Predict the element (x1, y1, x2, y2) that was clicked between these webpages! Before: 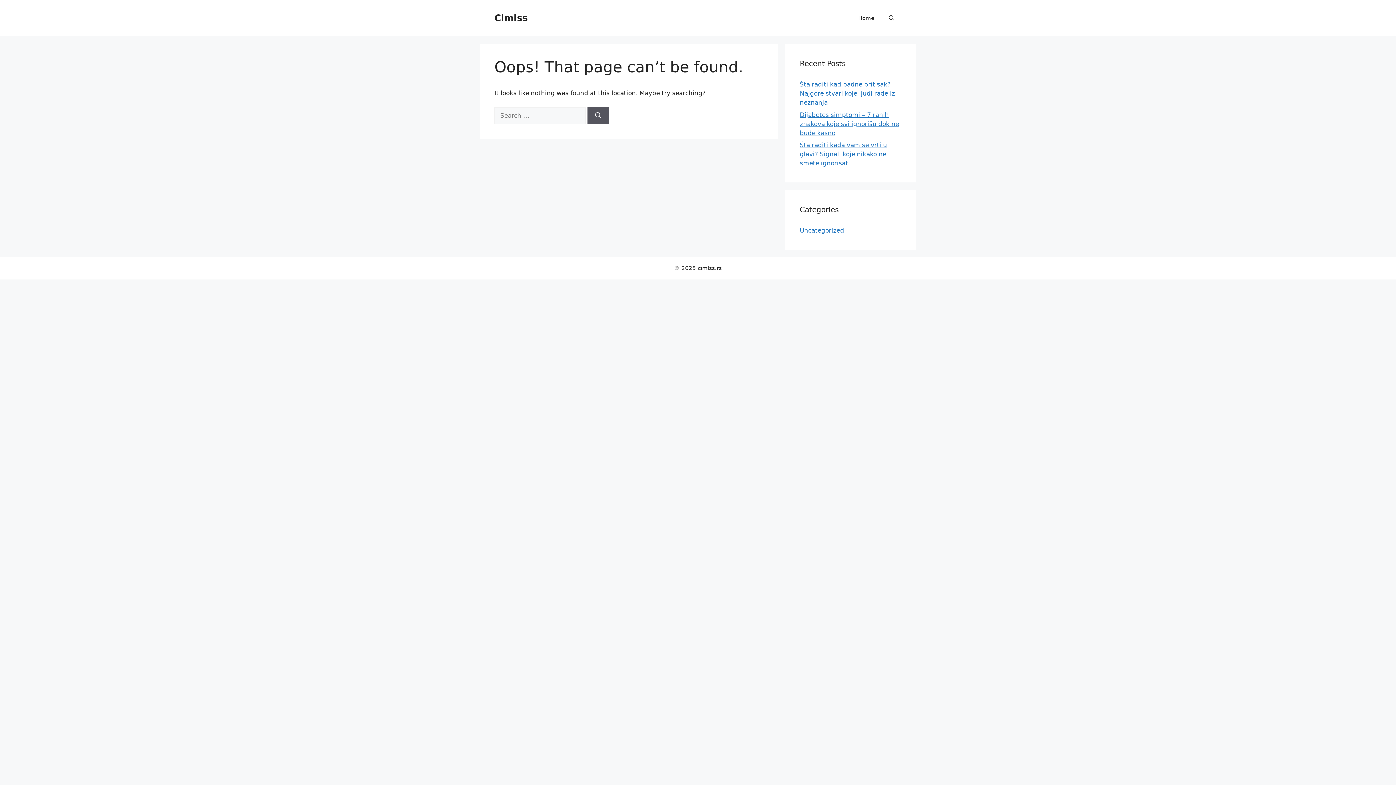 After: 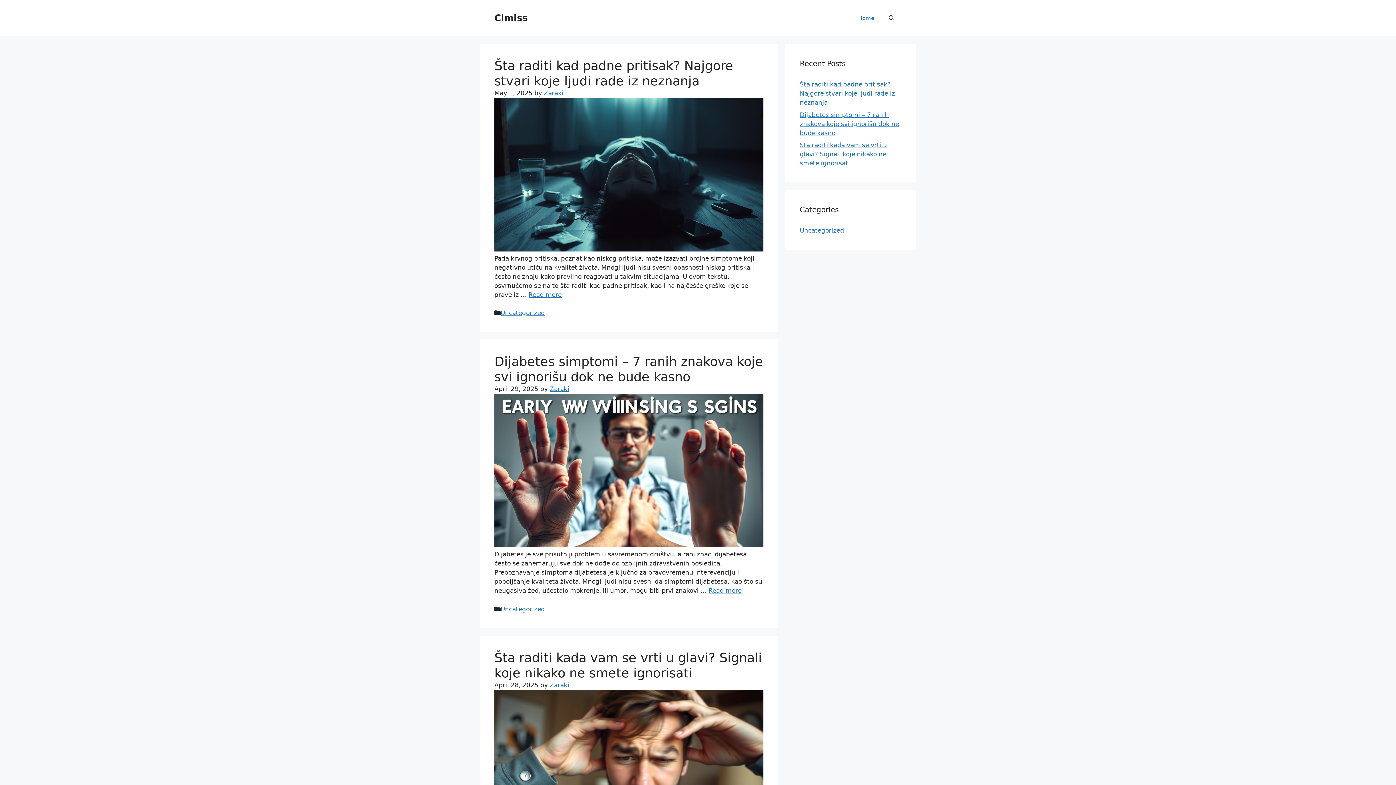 Action: label: Home bbox: (851, 7, 881, 29)